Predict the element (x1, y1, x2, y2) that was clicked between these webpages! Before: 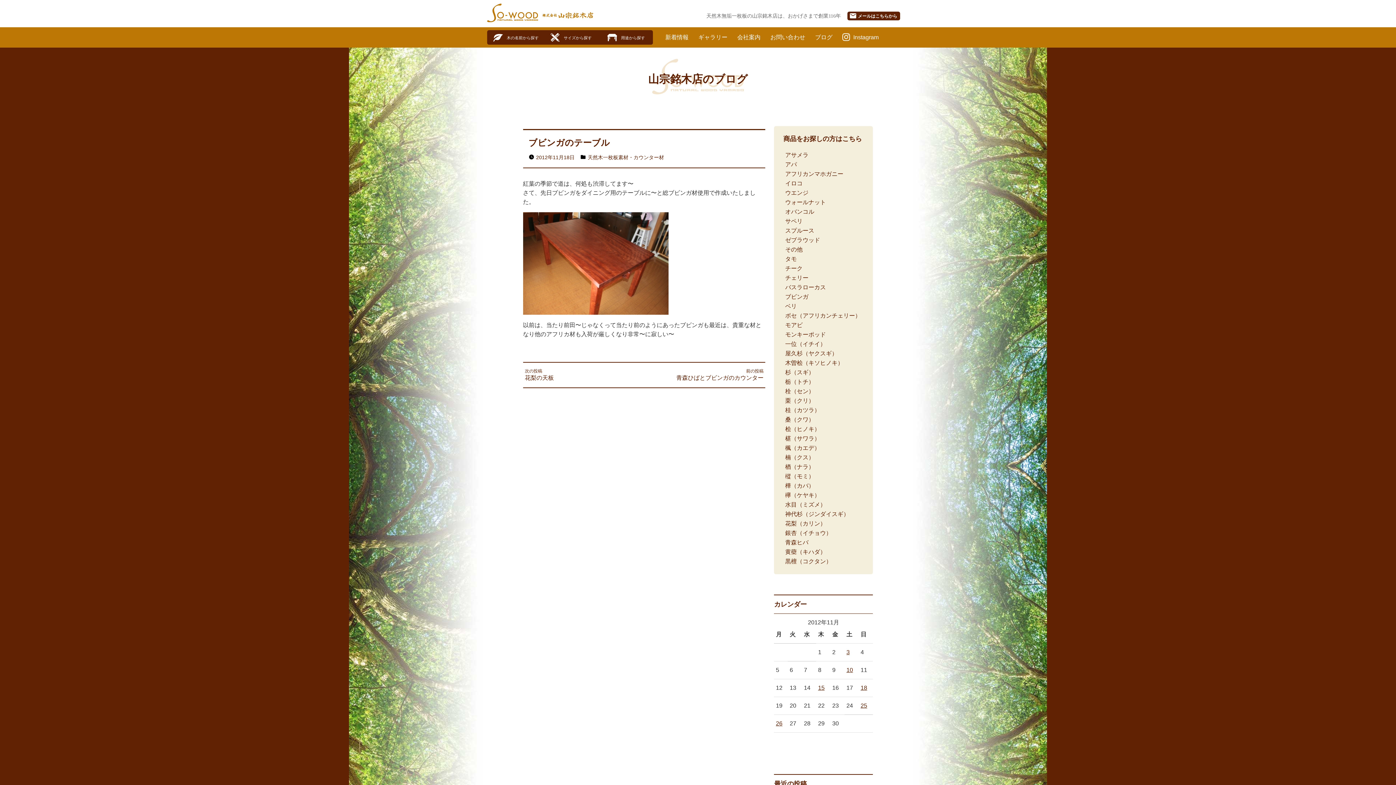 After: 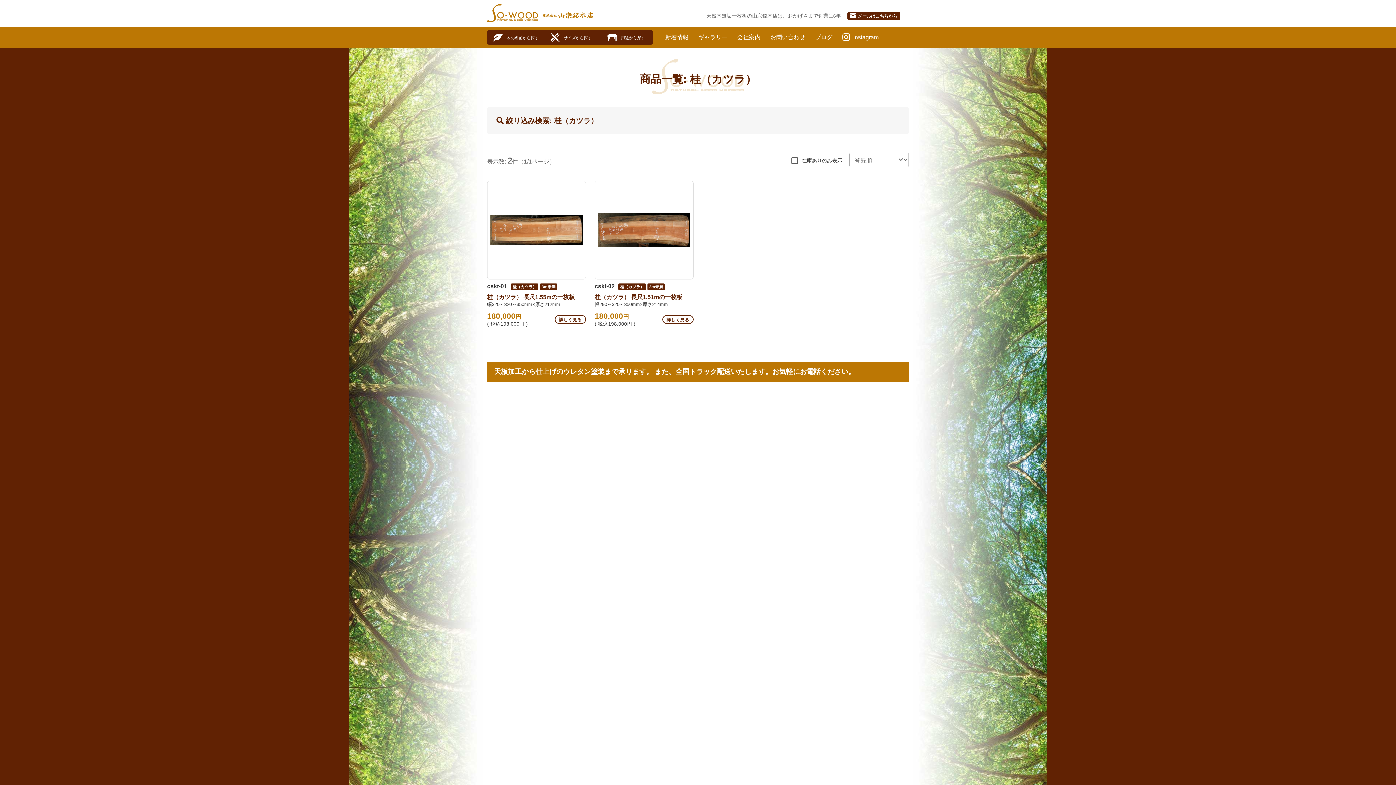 Action: label: 桂（カツラ） bbox: (785, 407, 820, 413)